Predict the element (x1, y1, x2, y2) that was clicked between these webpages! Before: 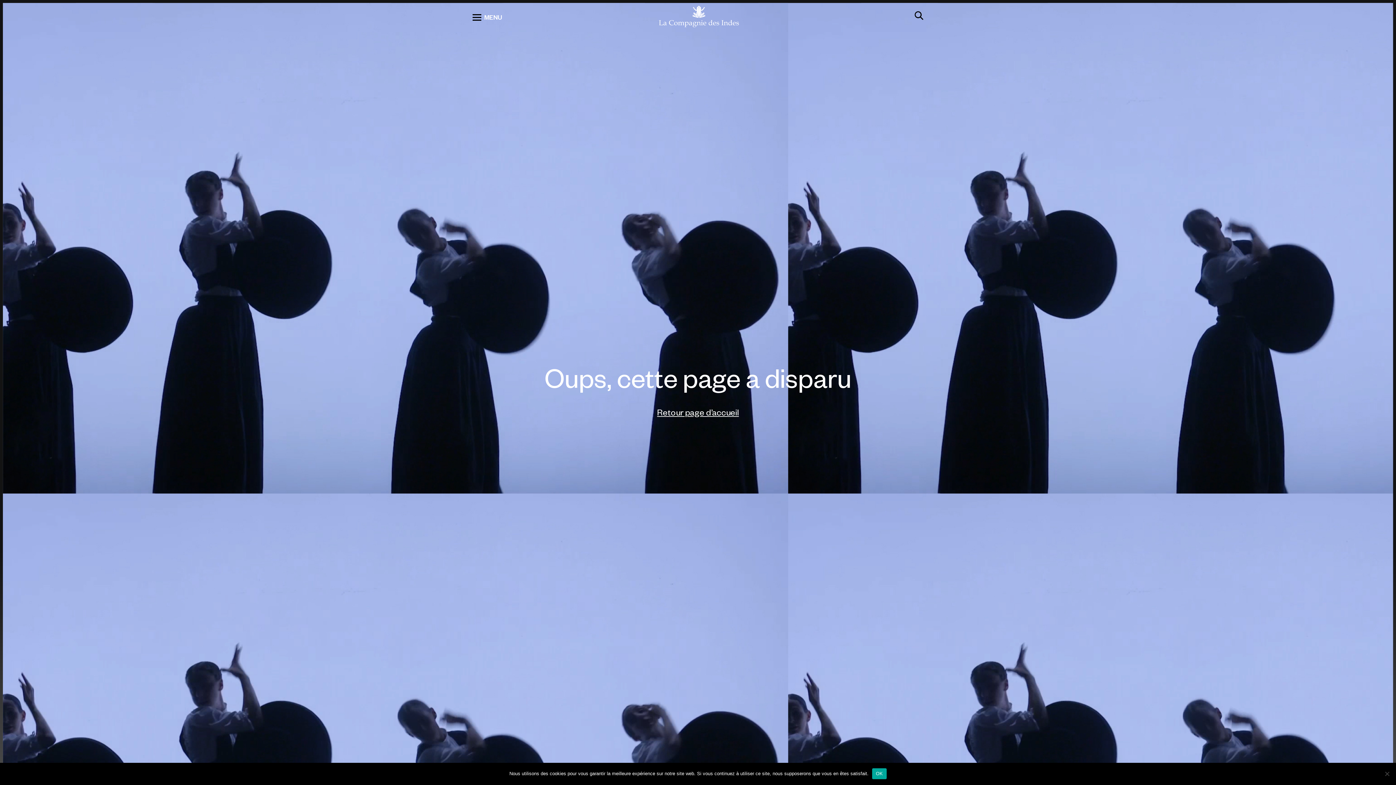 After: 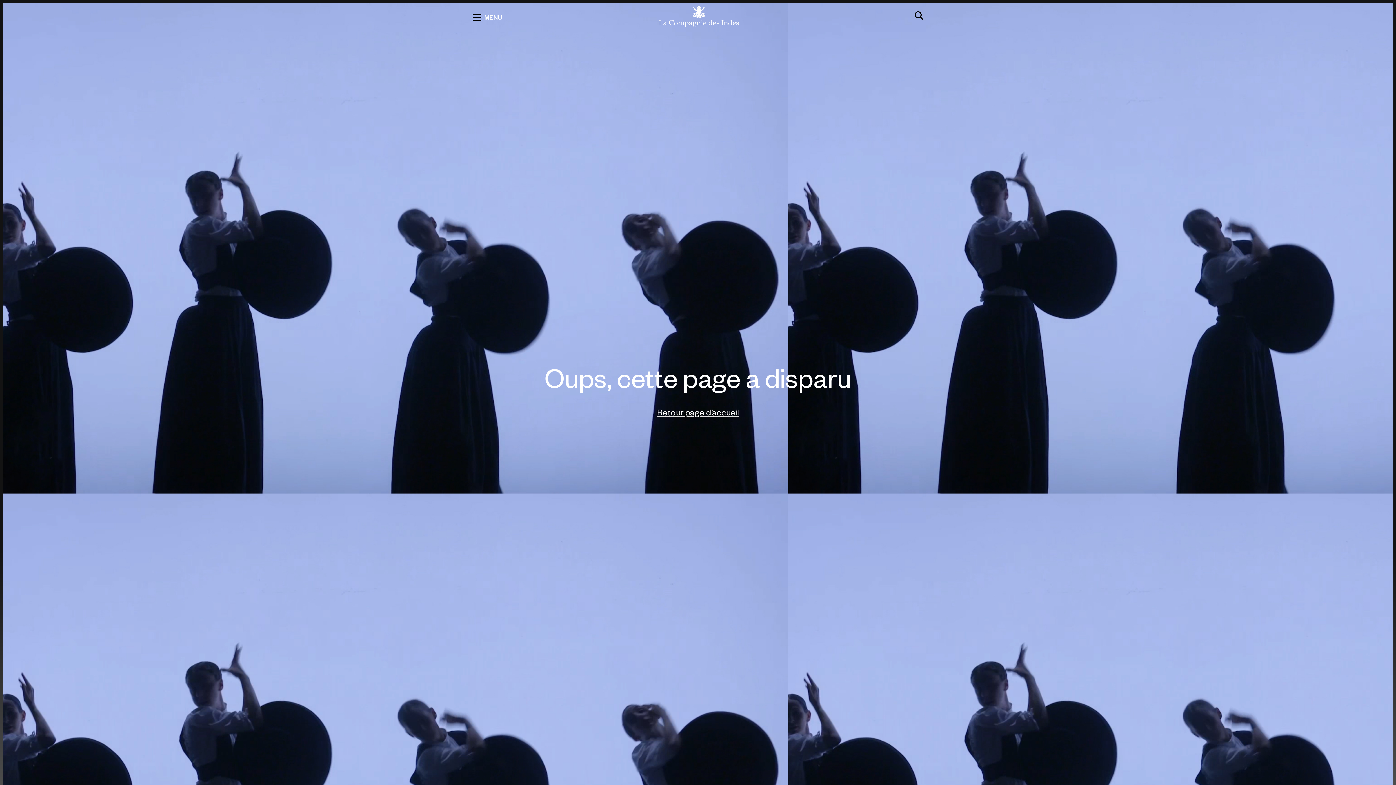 Action: label: OK bbox: (872, 768, 886, 779)